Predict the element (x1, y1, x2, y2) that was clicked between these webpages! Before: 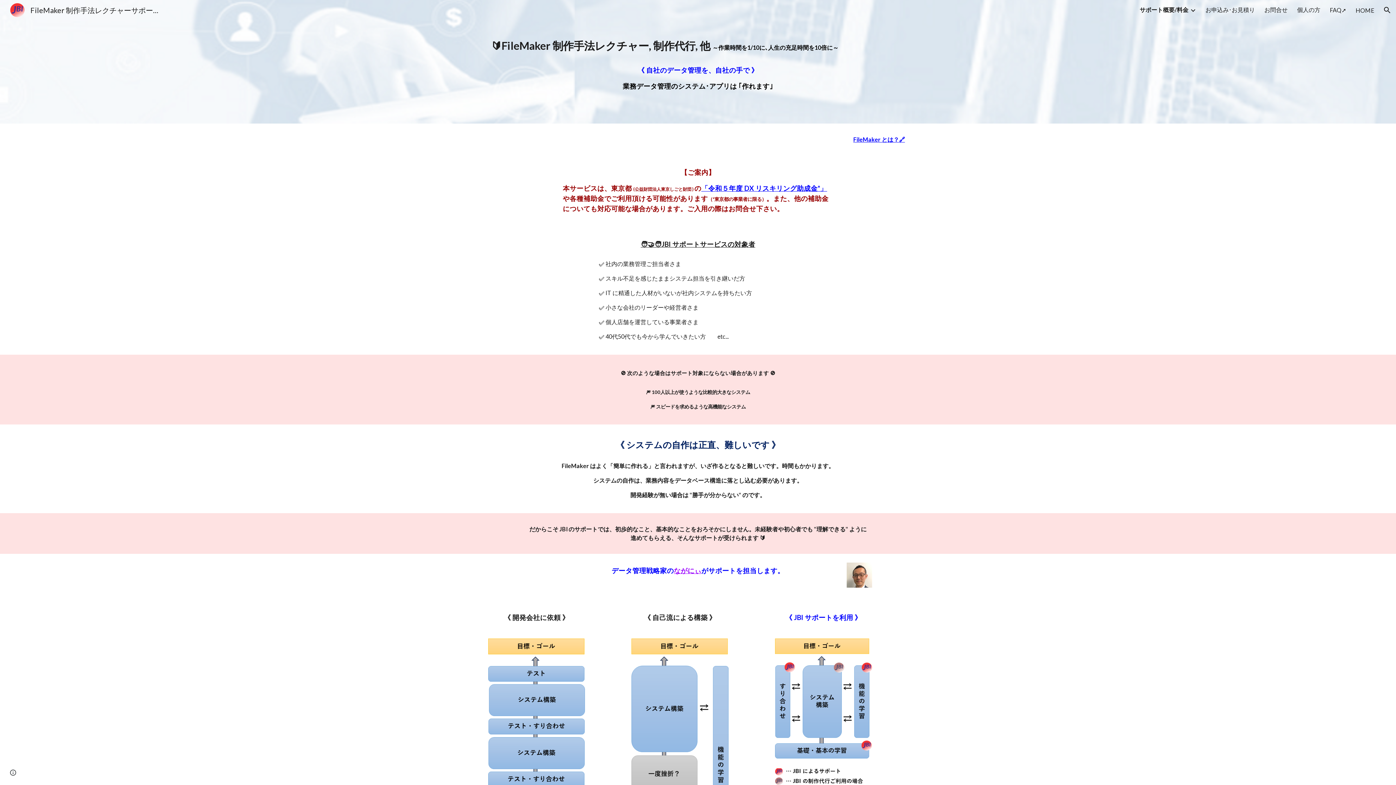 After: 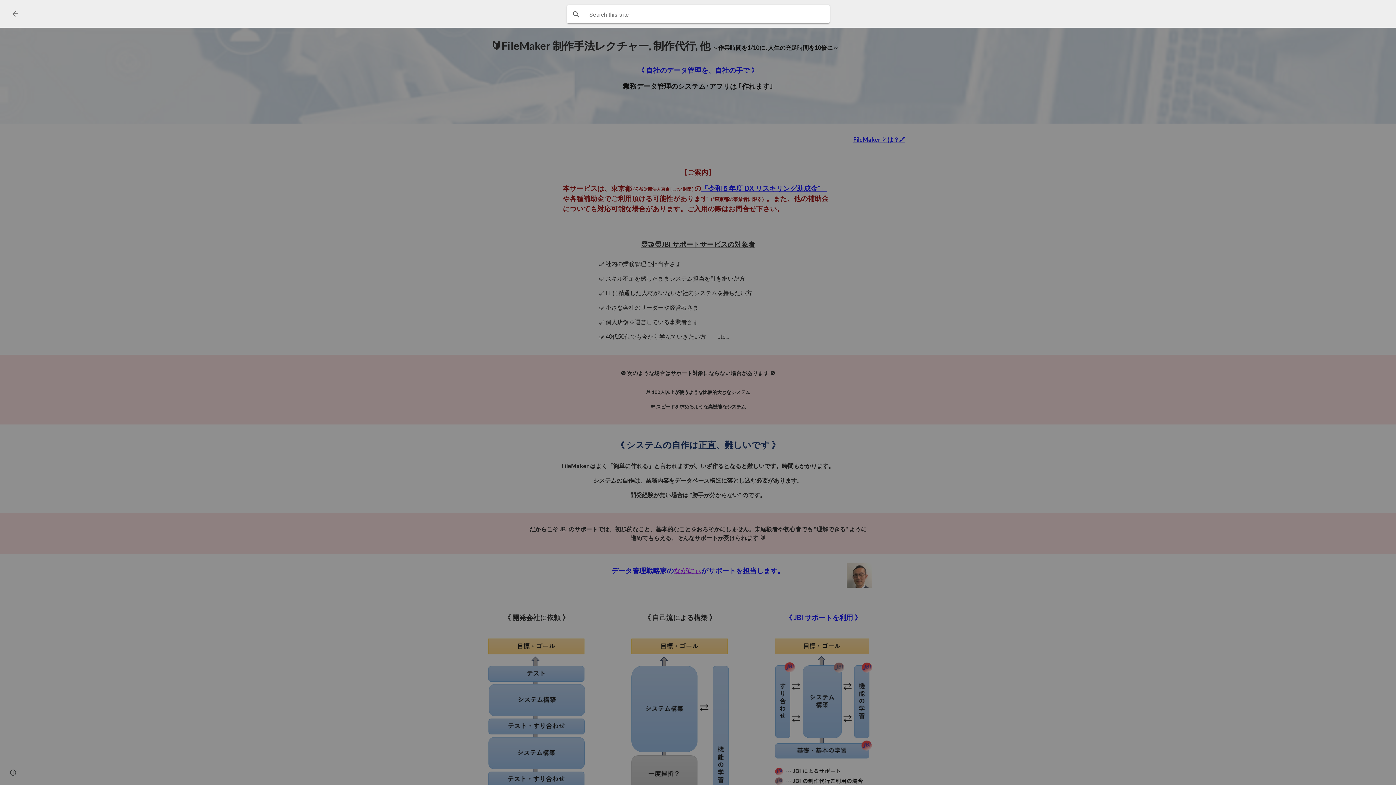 Action: bbox: (1378, 1, 1396, 18) label: Open search bar